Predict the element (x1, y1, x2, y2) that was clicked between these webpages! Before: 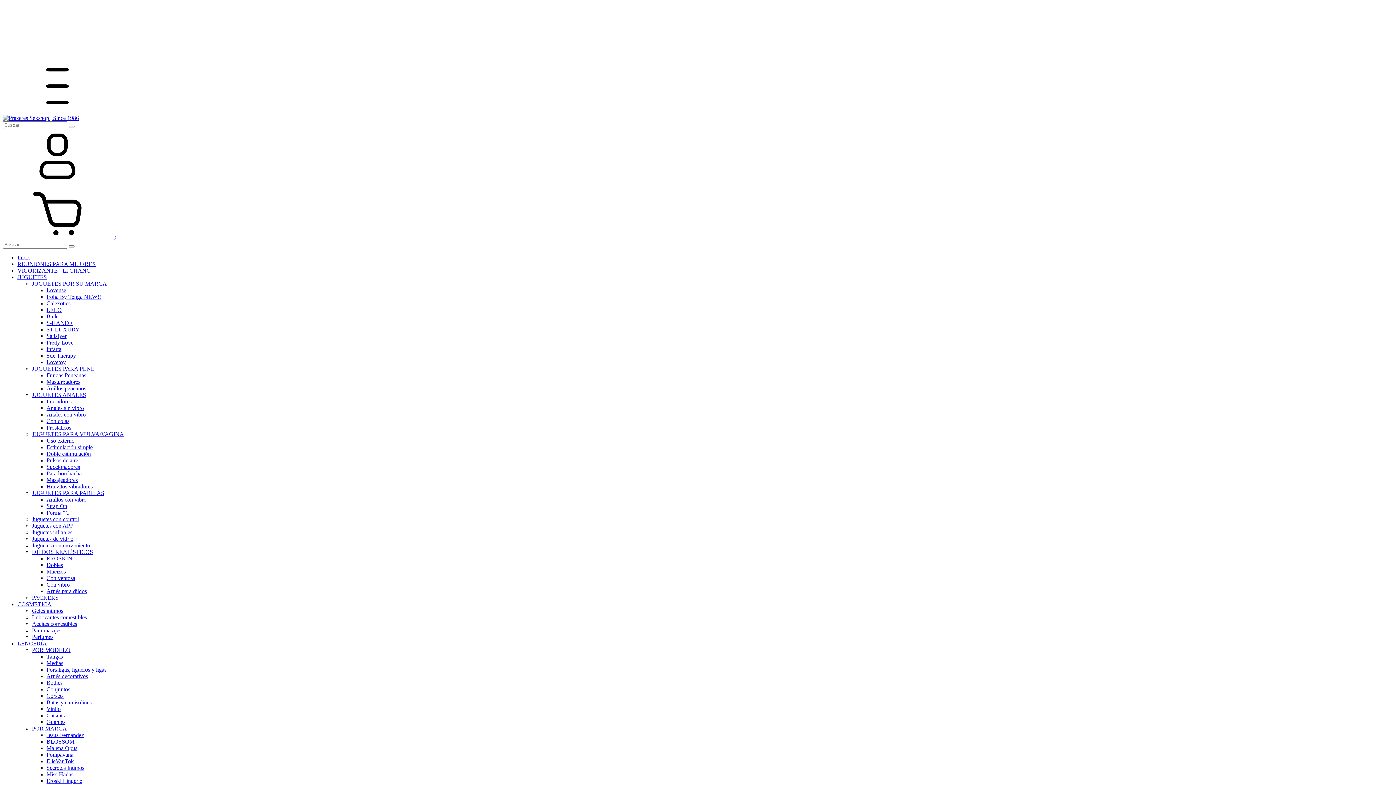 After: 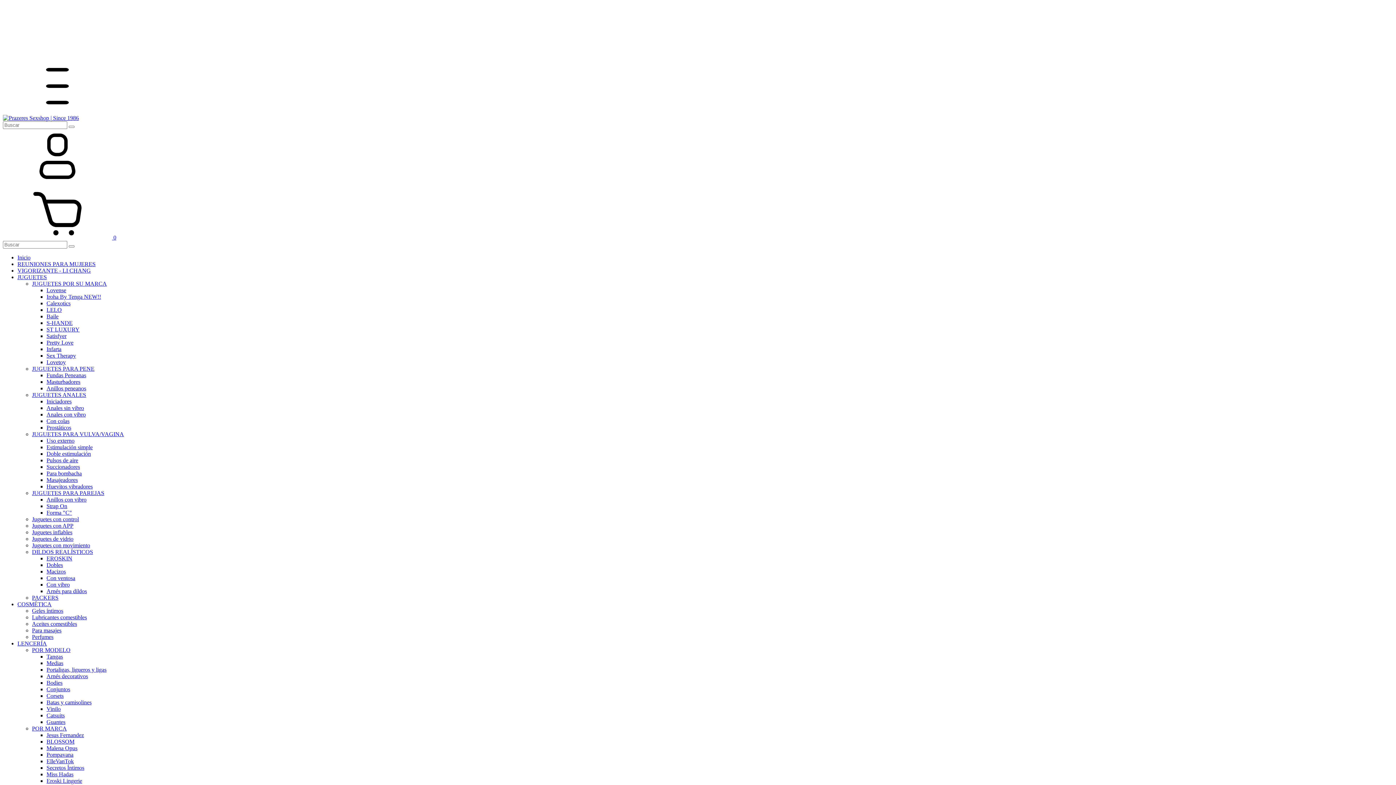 Action: bbox: (46, 503, 67, 509) label: Strap On